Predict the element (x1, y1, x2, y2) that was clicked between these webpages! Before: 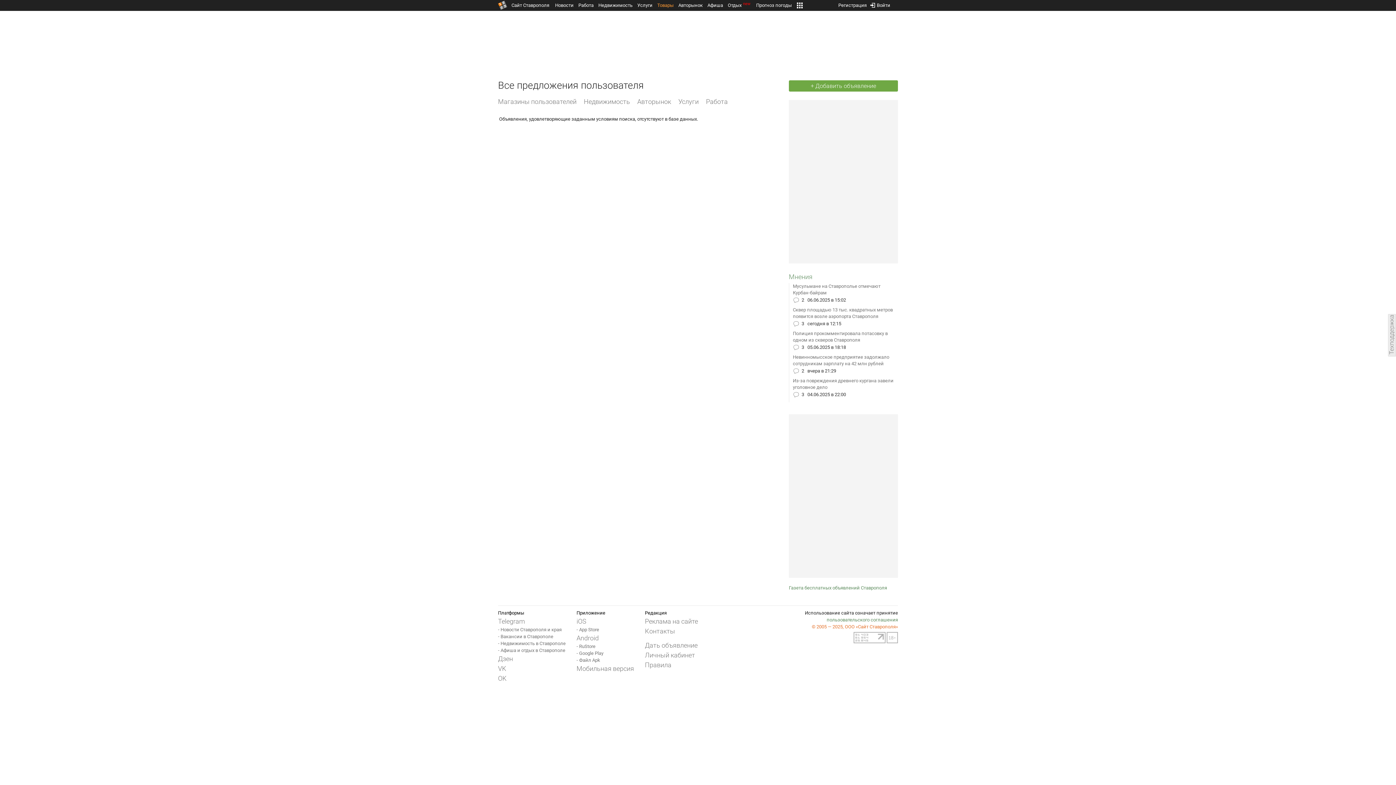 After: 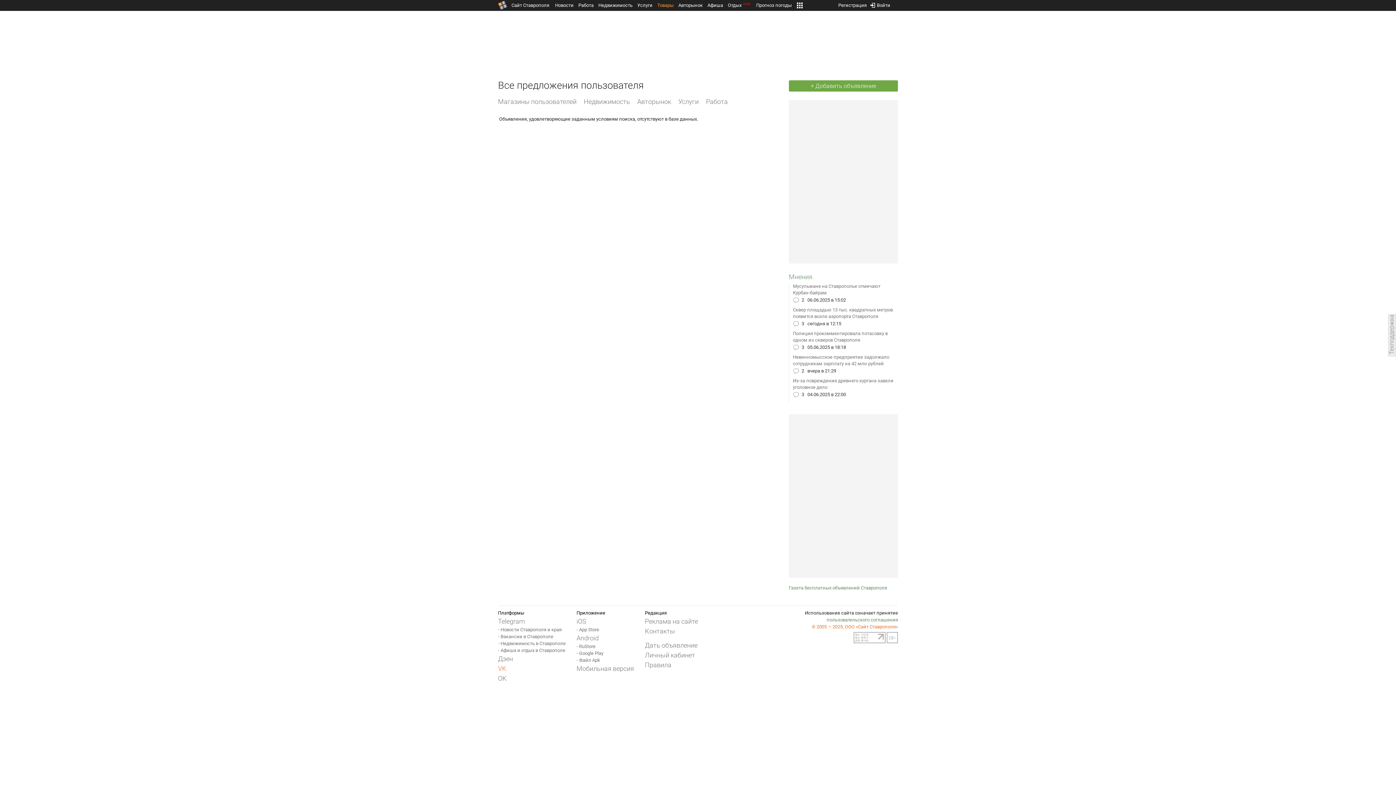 Action: label: VK bbox: (498, 664, 506, 673)